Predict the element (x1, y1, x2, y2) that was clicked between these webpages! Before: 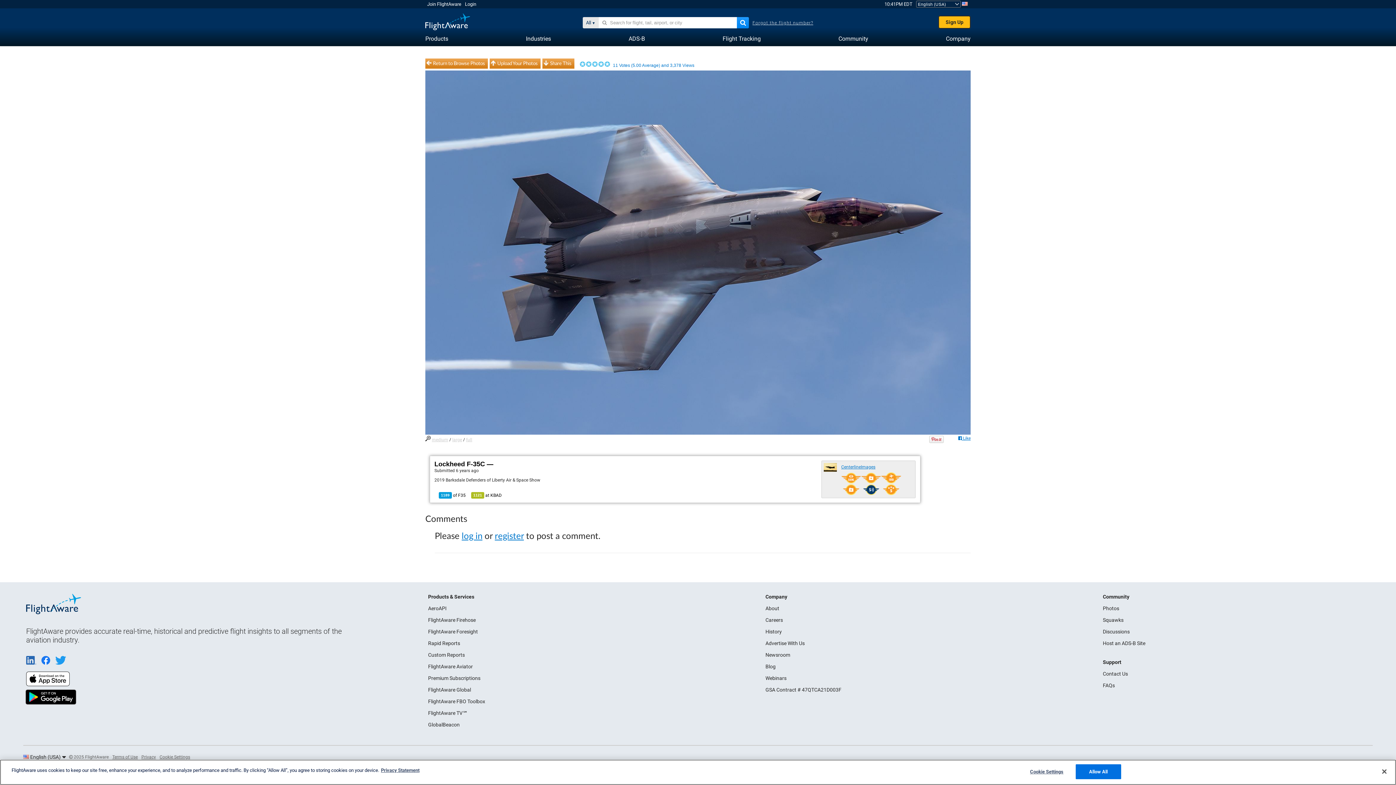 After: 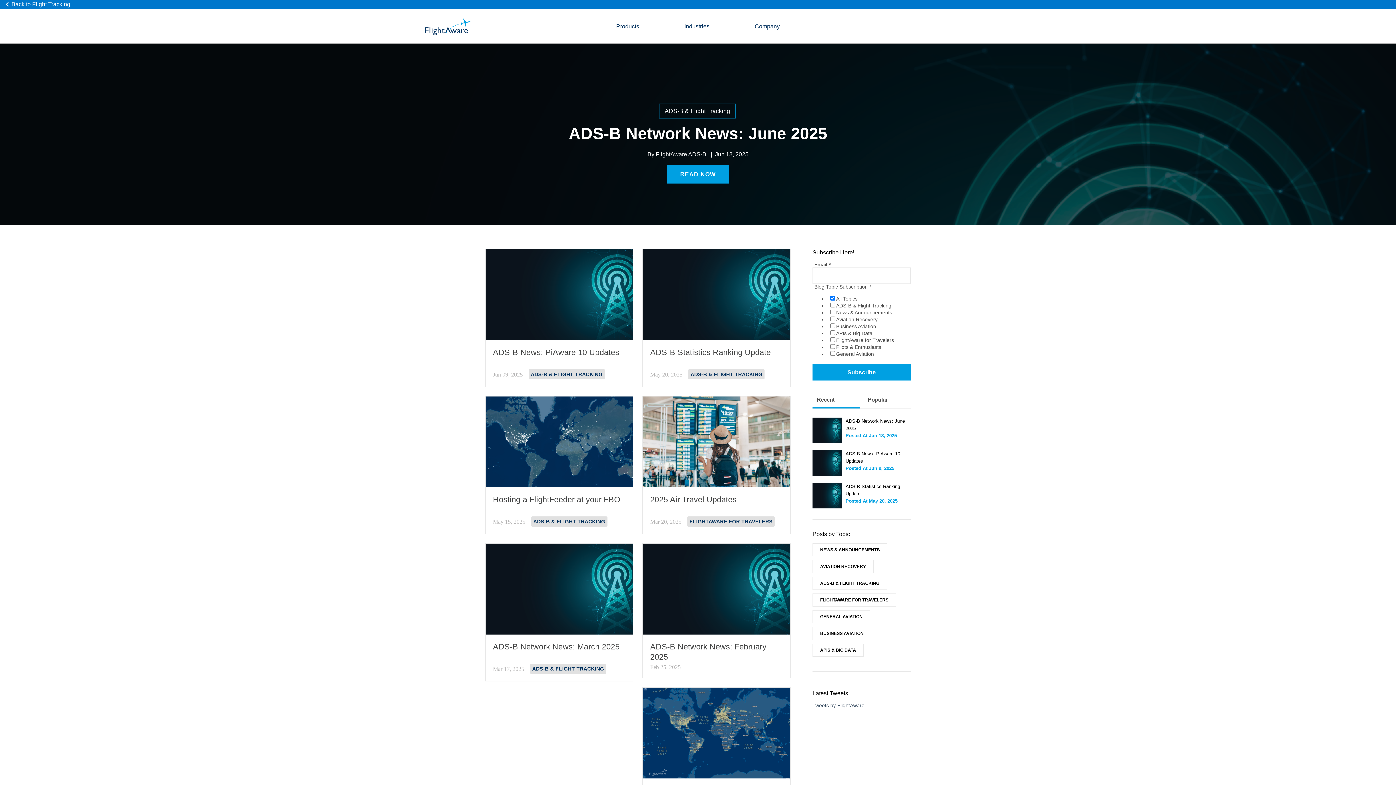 Action: label: Blog bbox: (765, 664, 775, 669)